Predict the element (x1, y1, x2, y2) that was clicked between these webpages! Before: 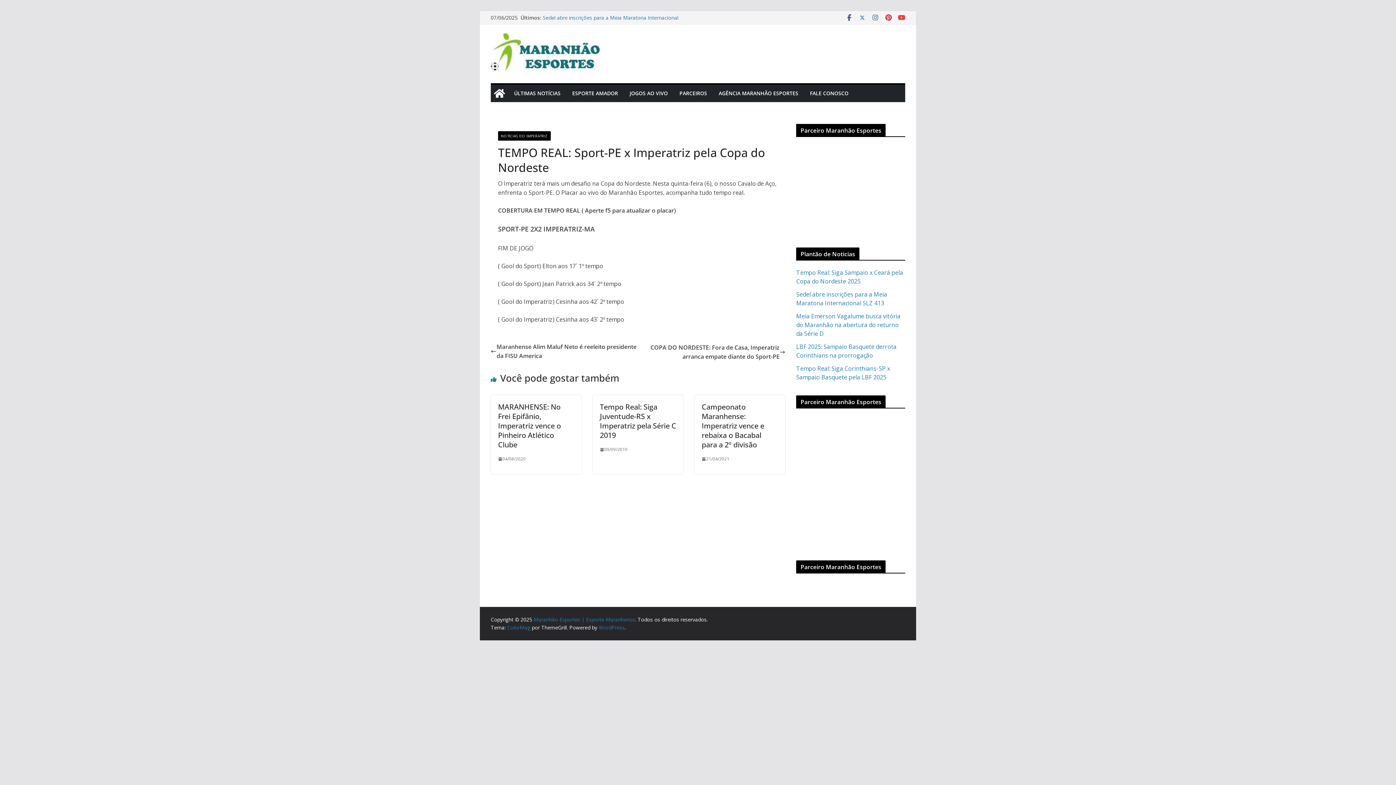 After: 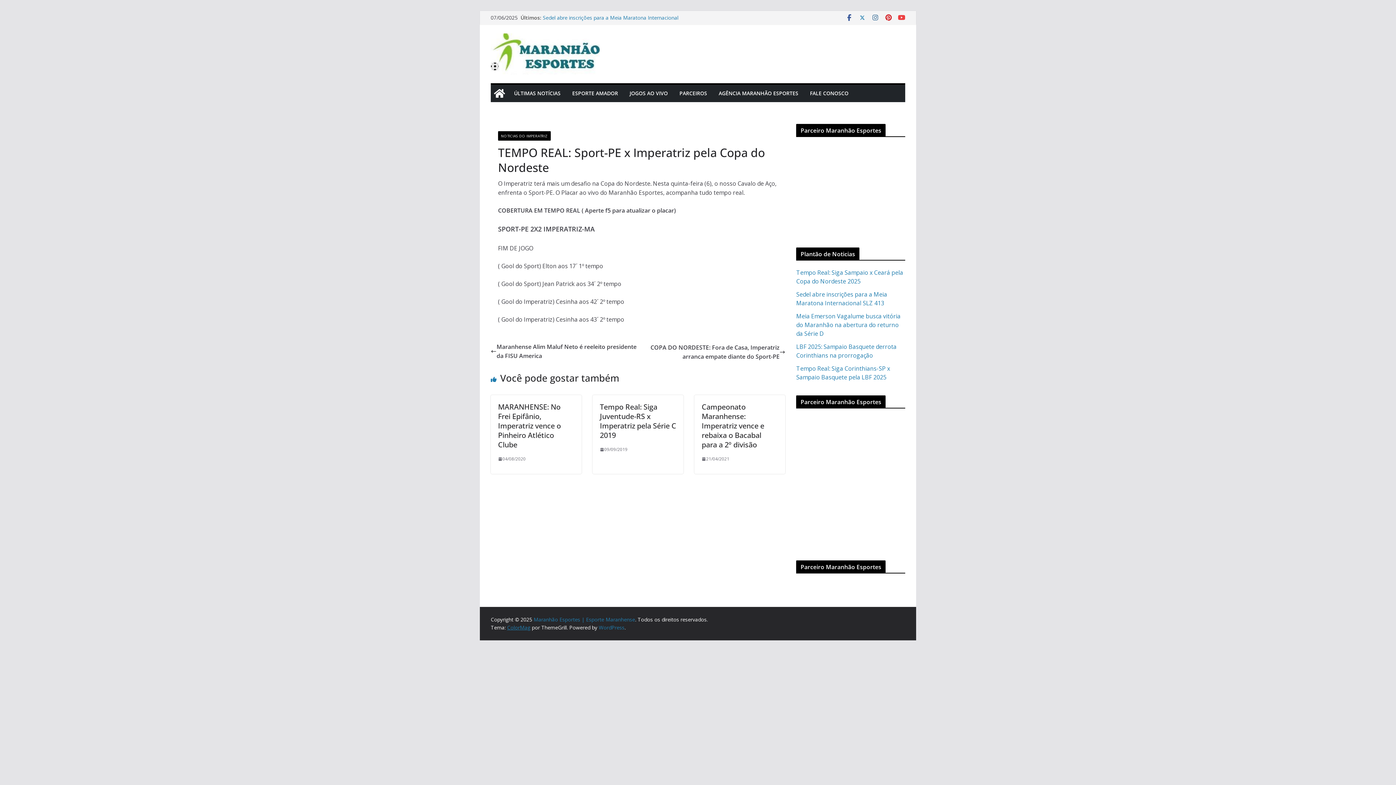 Action: bbox: (507, 624, 530, 631) label: ColorMag